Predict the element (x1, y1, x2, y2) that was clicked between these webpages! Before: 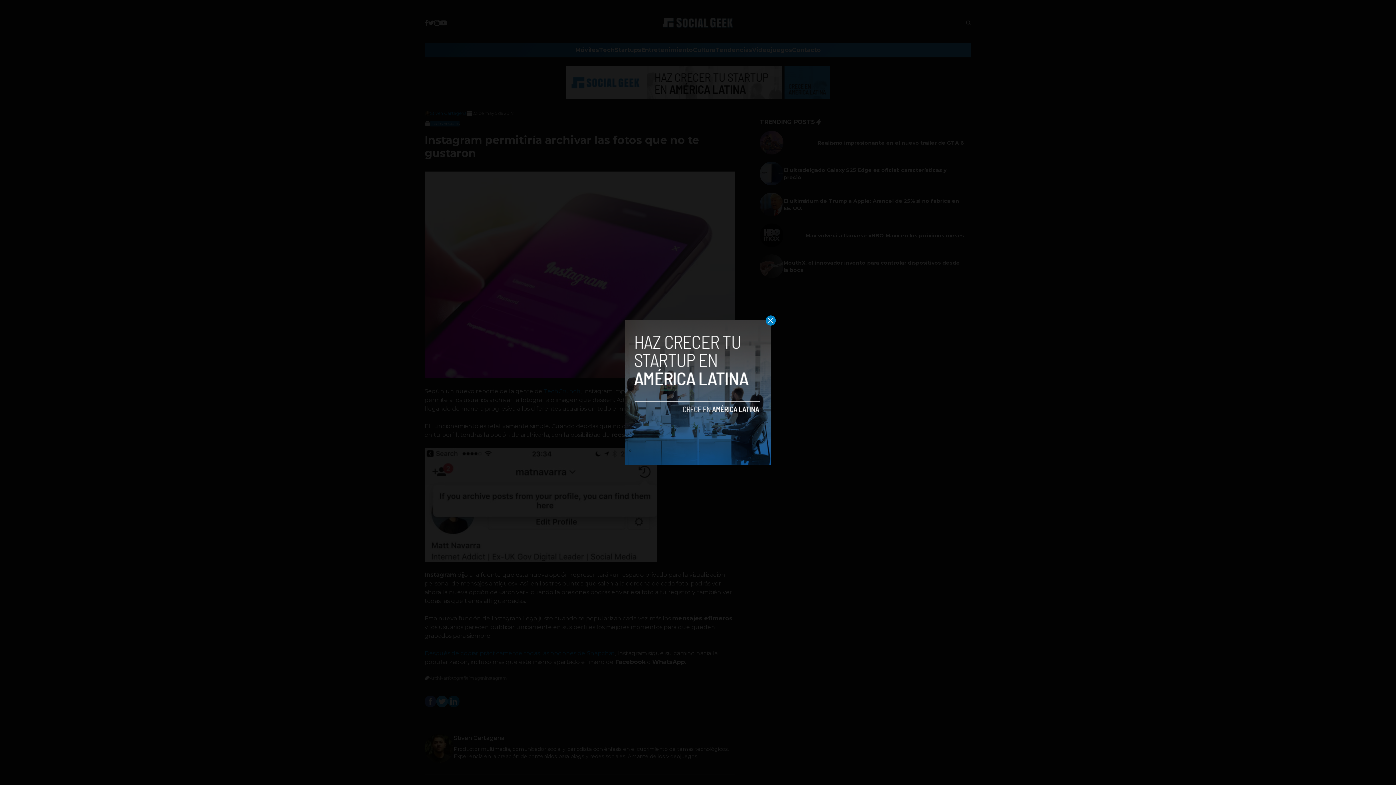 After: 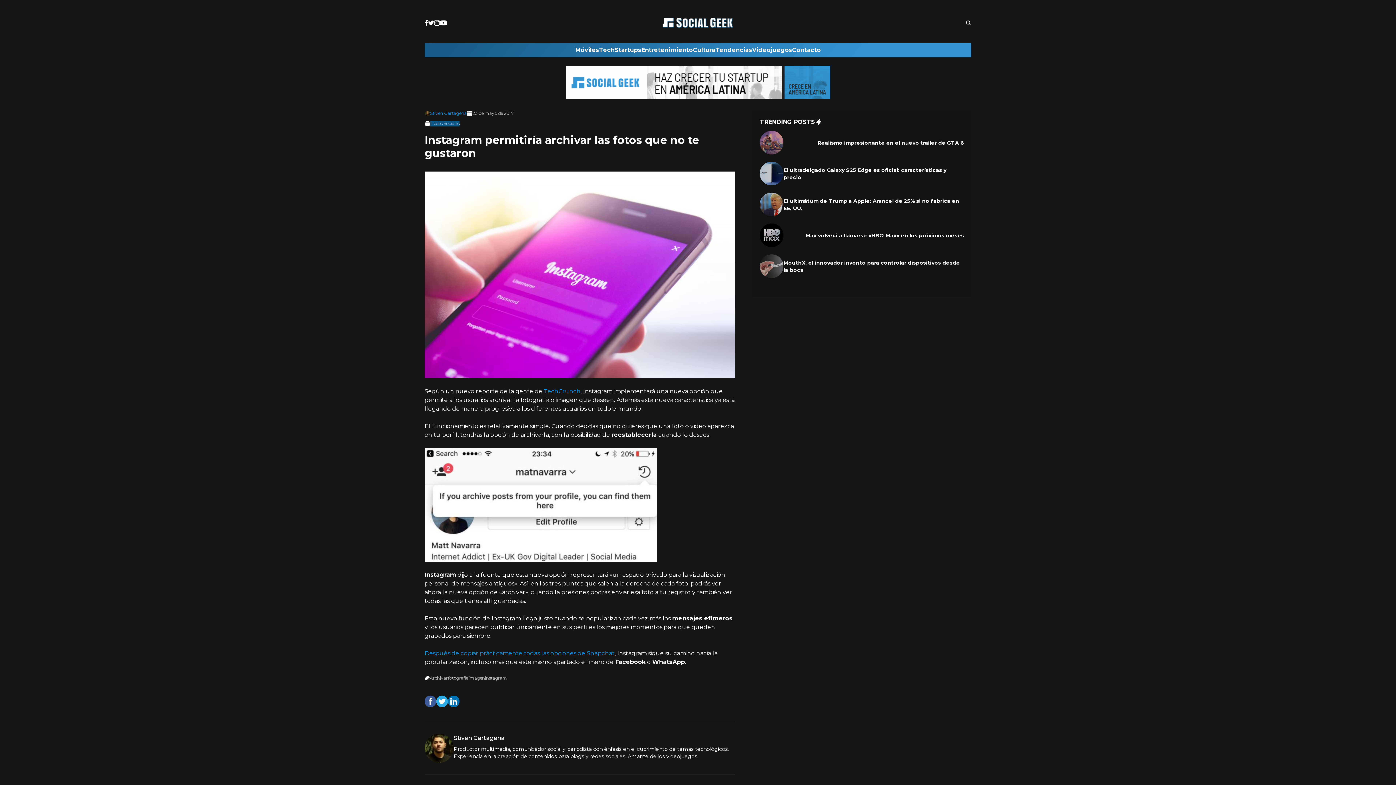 Action: bbox: (765, 315, 776, 325)